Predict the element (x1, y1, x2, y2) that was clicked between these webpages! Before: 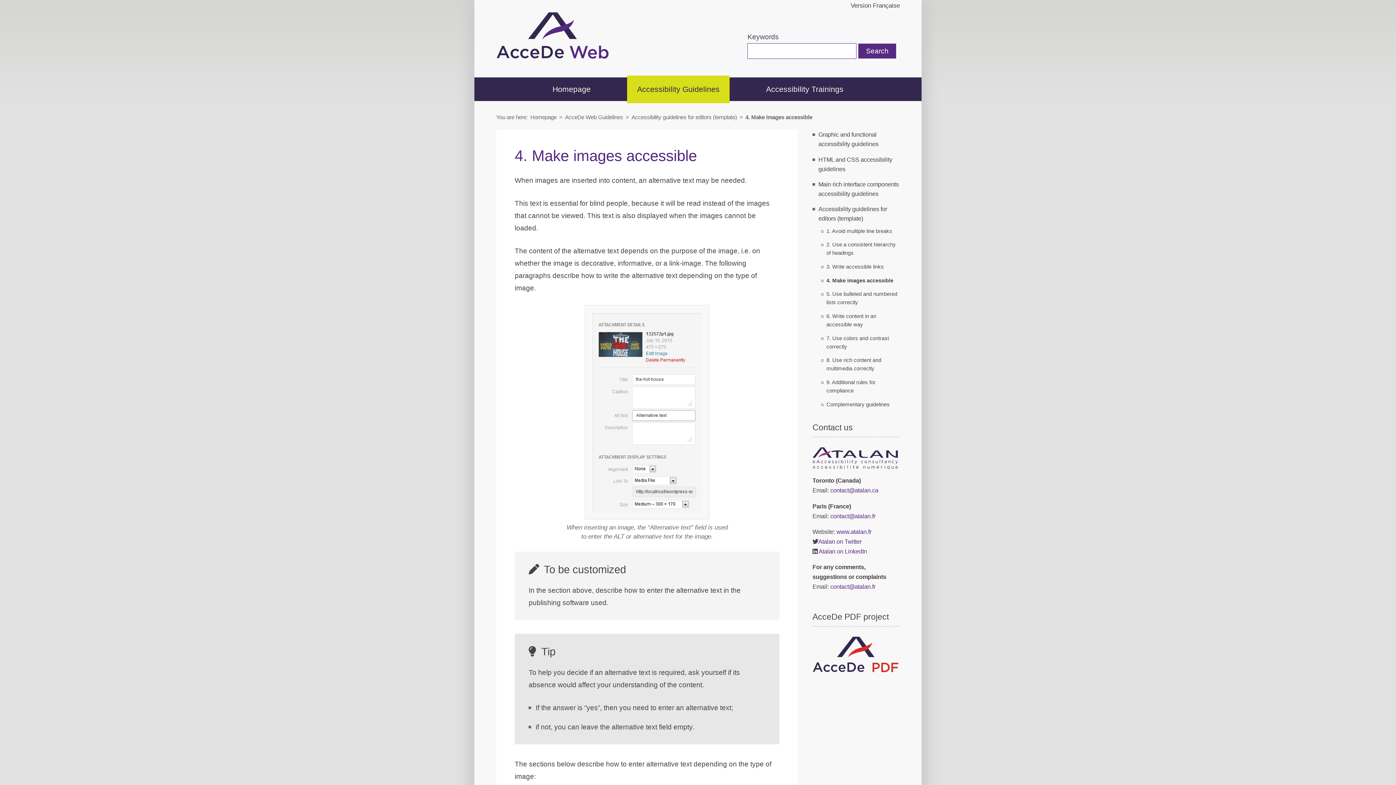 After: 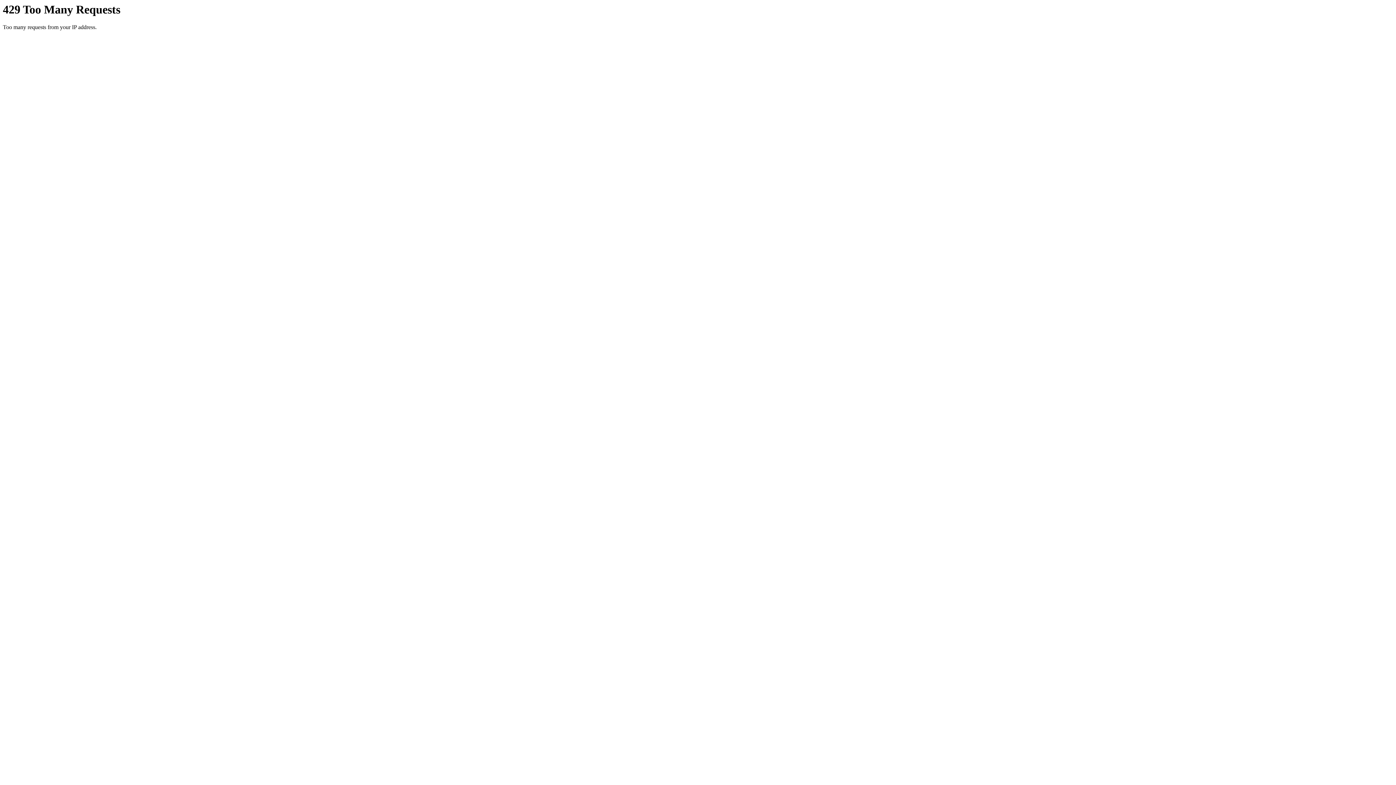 Action: bbox: (565, 114, 623, 120) label: AcceDe Web Guidelines